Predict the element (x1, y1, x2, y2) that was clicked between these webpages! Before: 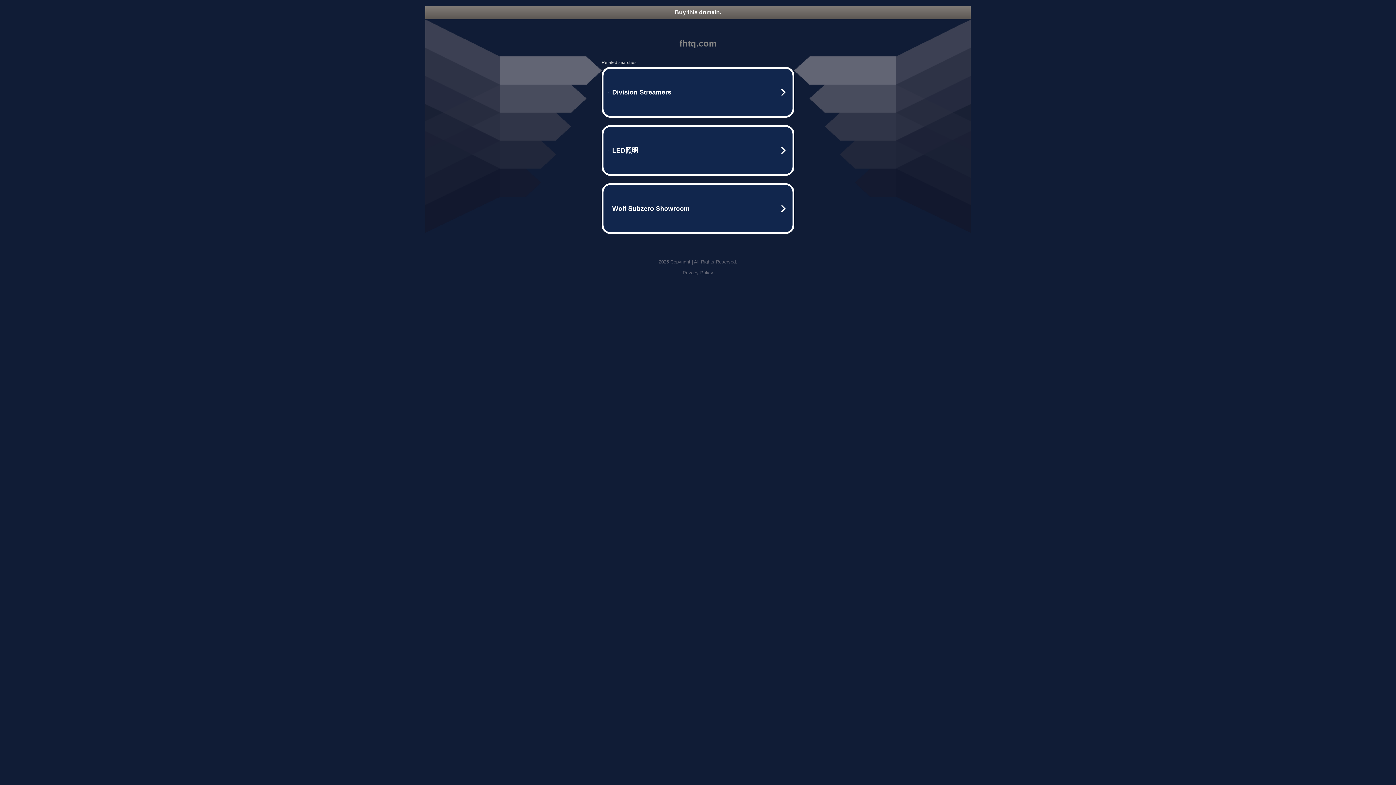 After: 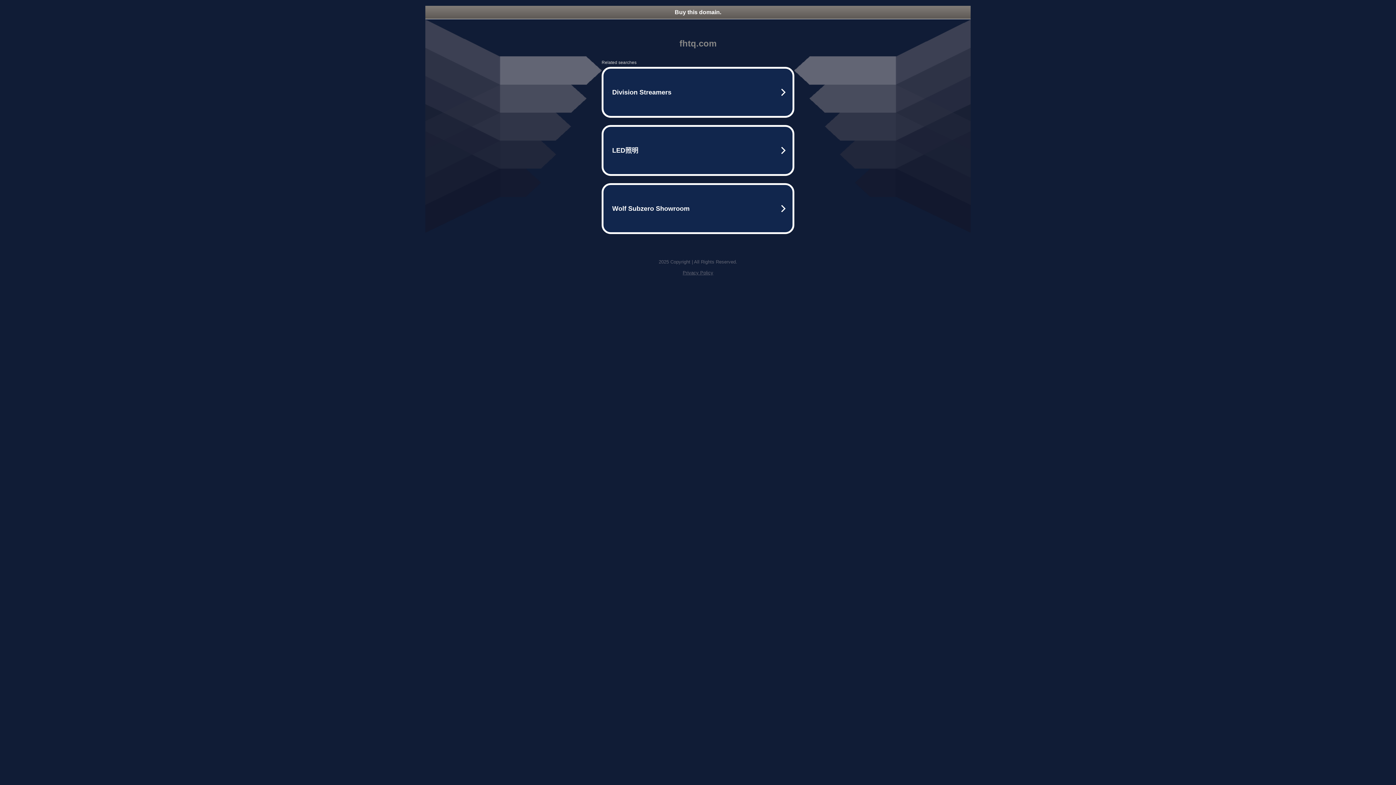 Action: label: Buy this domain. bbox: (425, 5, 970, 18)